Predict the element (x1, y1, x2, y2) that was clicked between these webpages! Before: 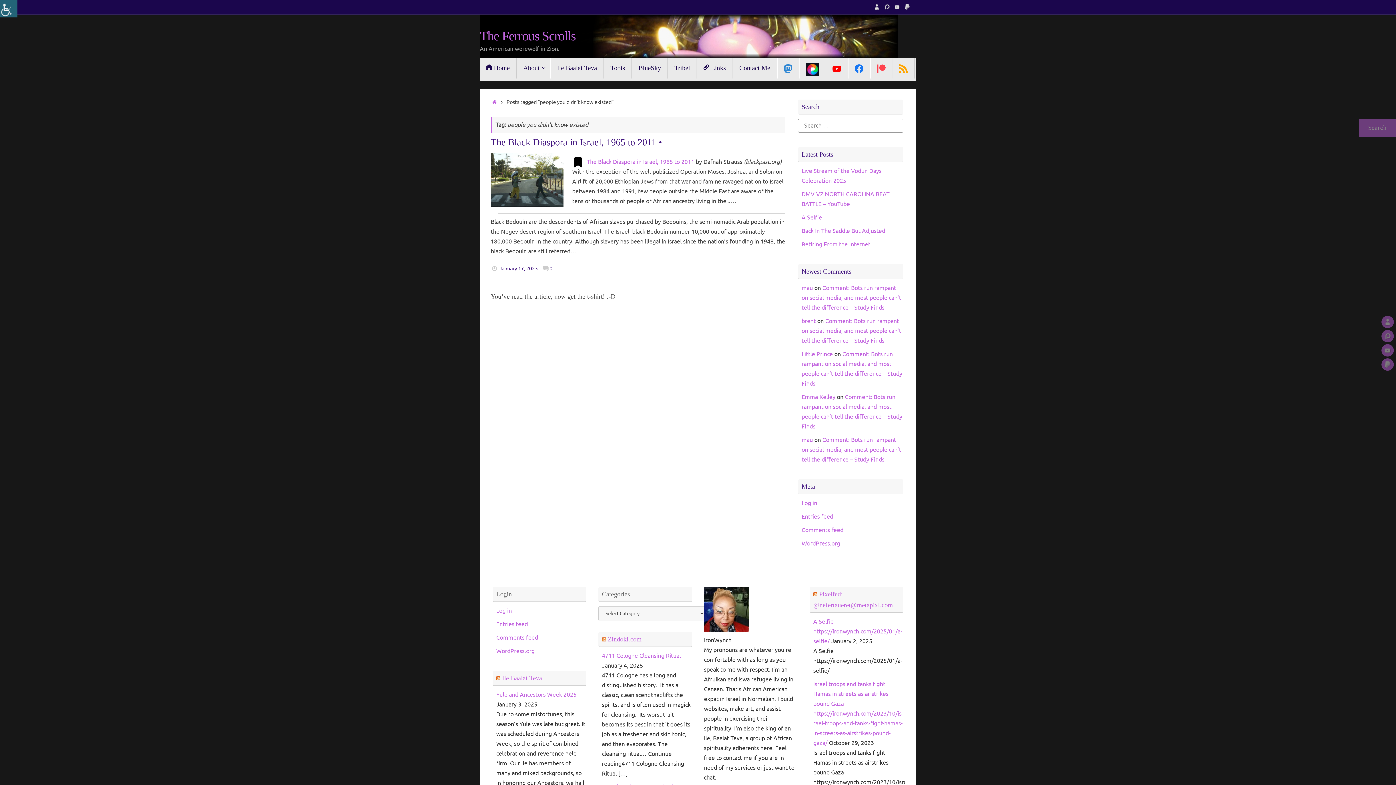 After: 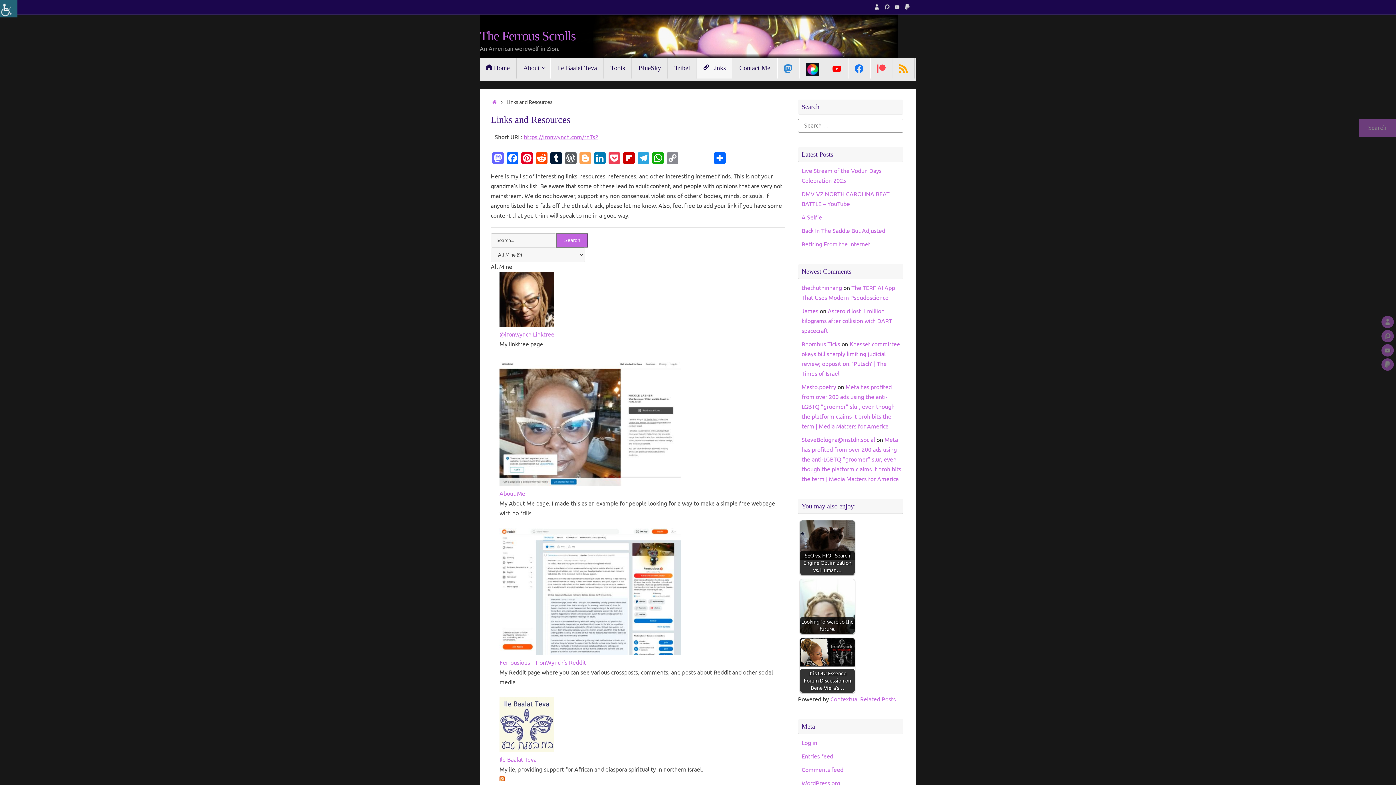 Action: bbox: (697, 58, 732, 78) label: Links